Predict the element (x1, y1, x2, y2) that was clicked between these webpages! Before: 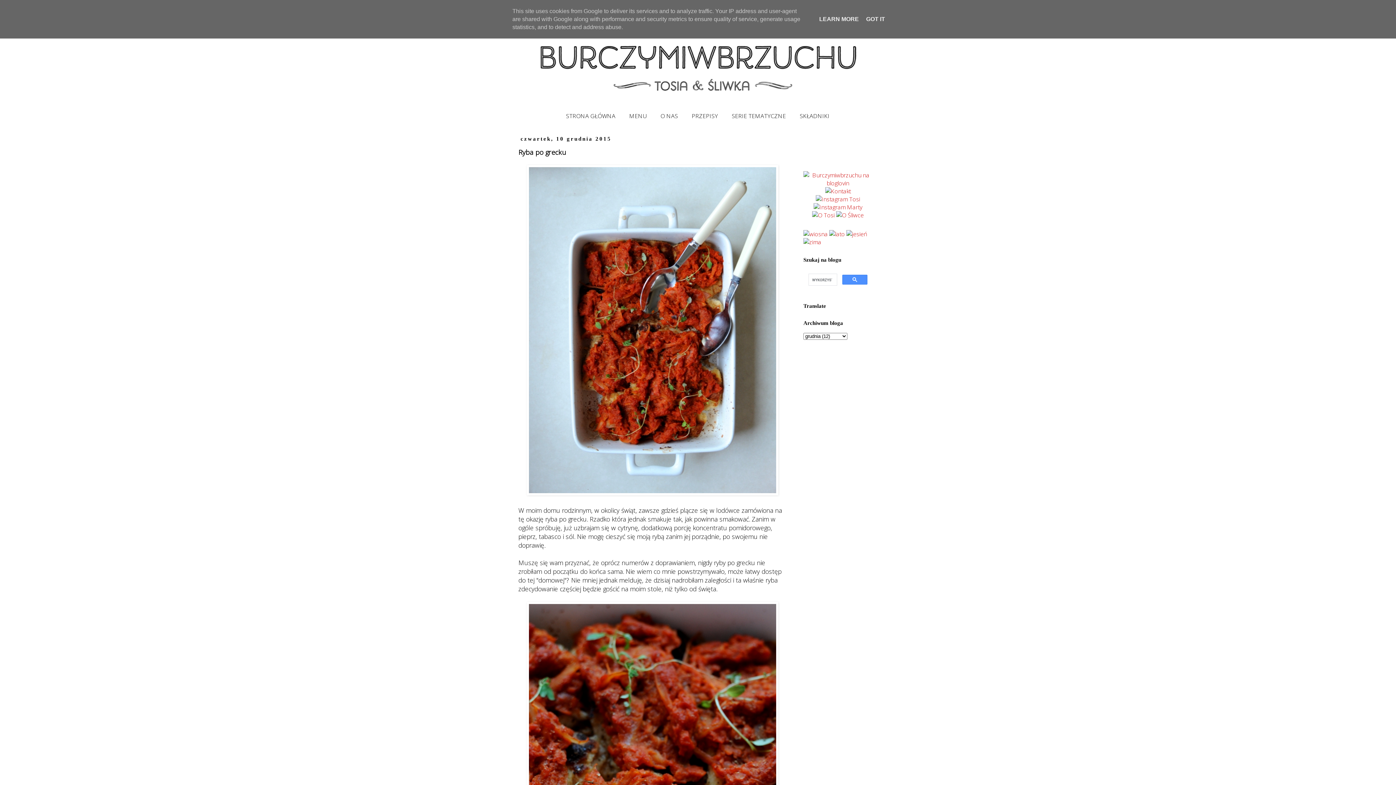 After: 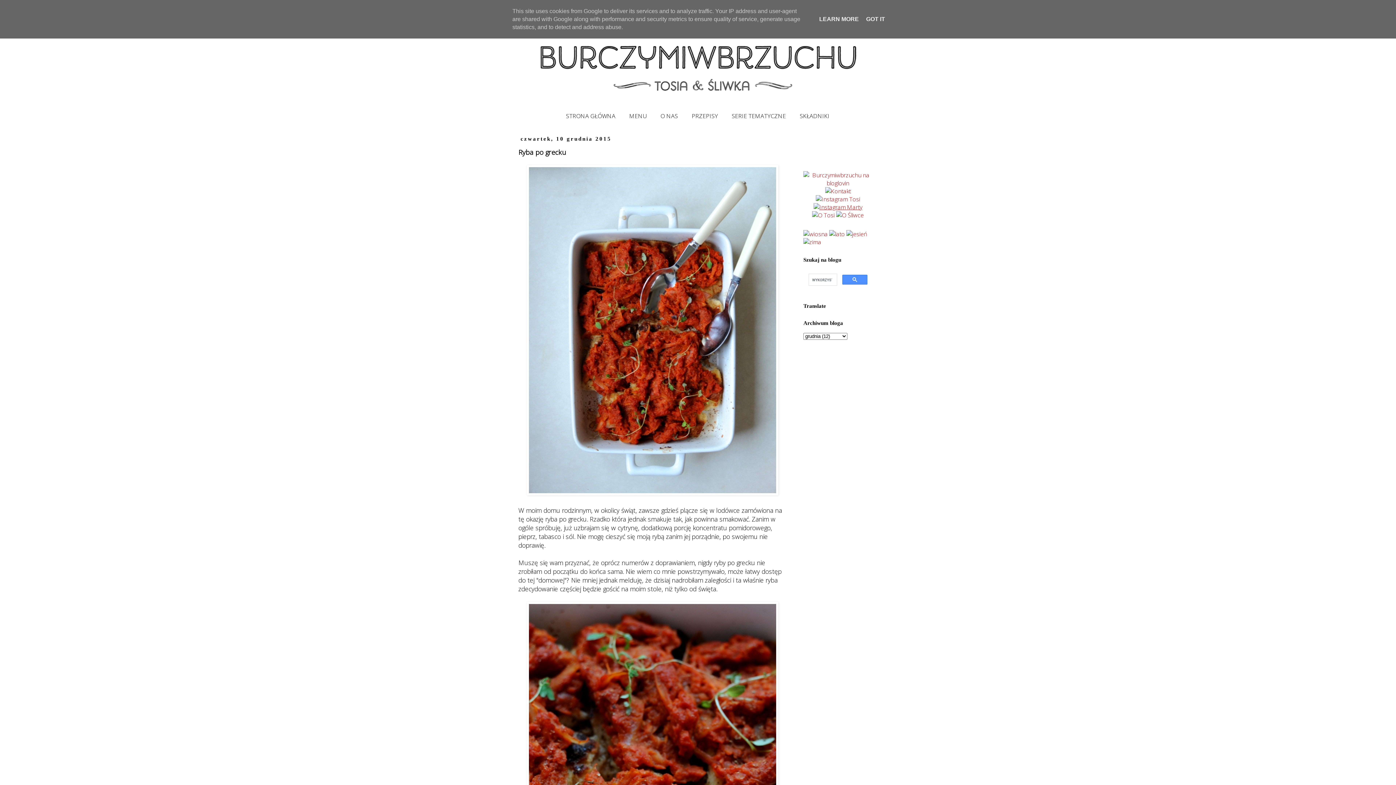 Action: bbox: (813, 203, 862, 211)